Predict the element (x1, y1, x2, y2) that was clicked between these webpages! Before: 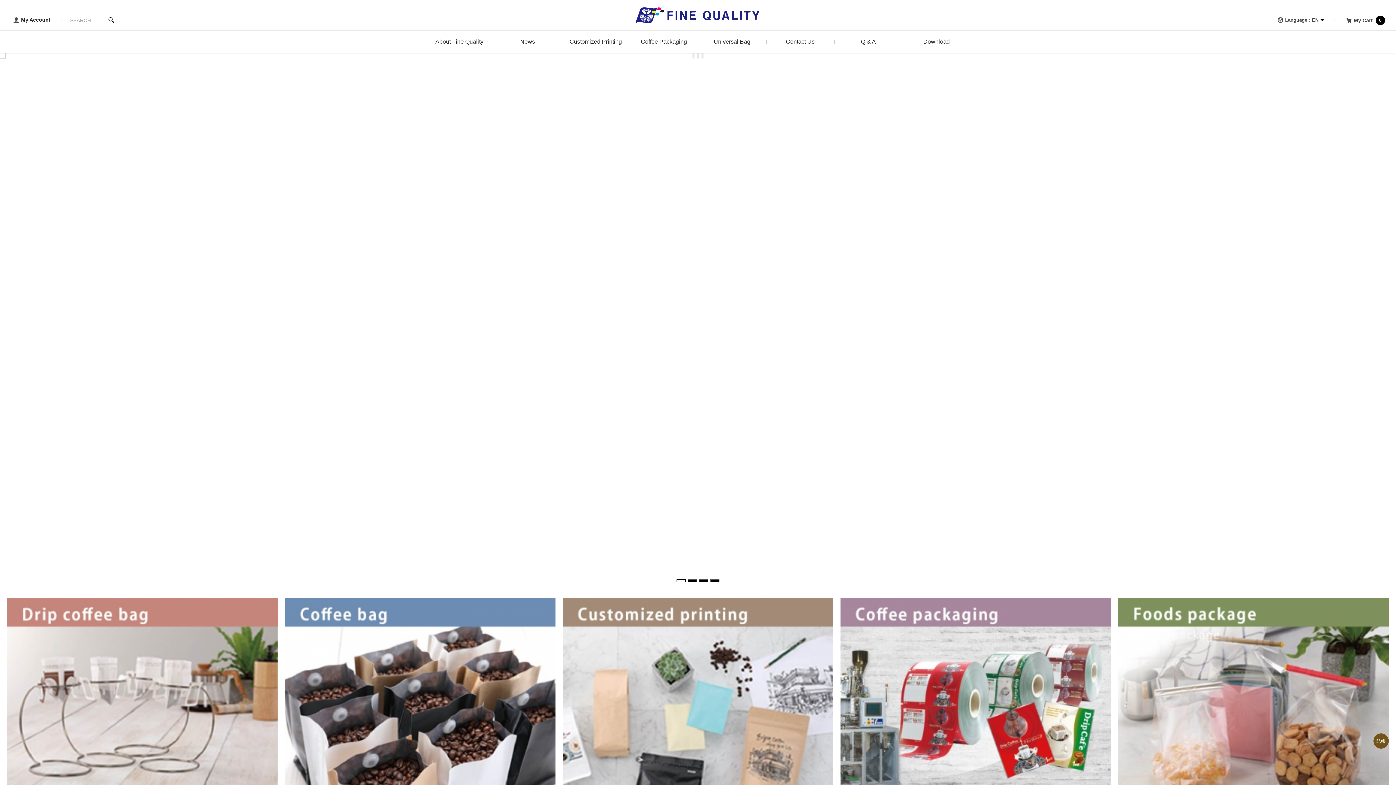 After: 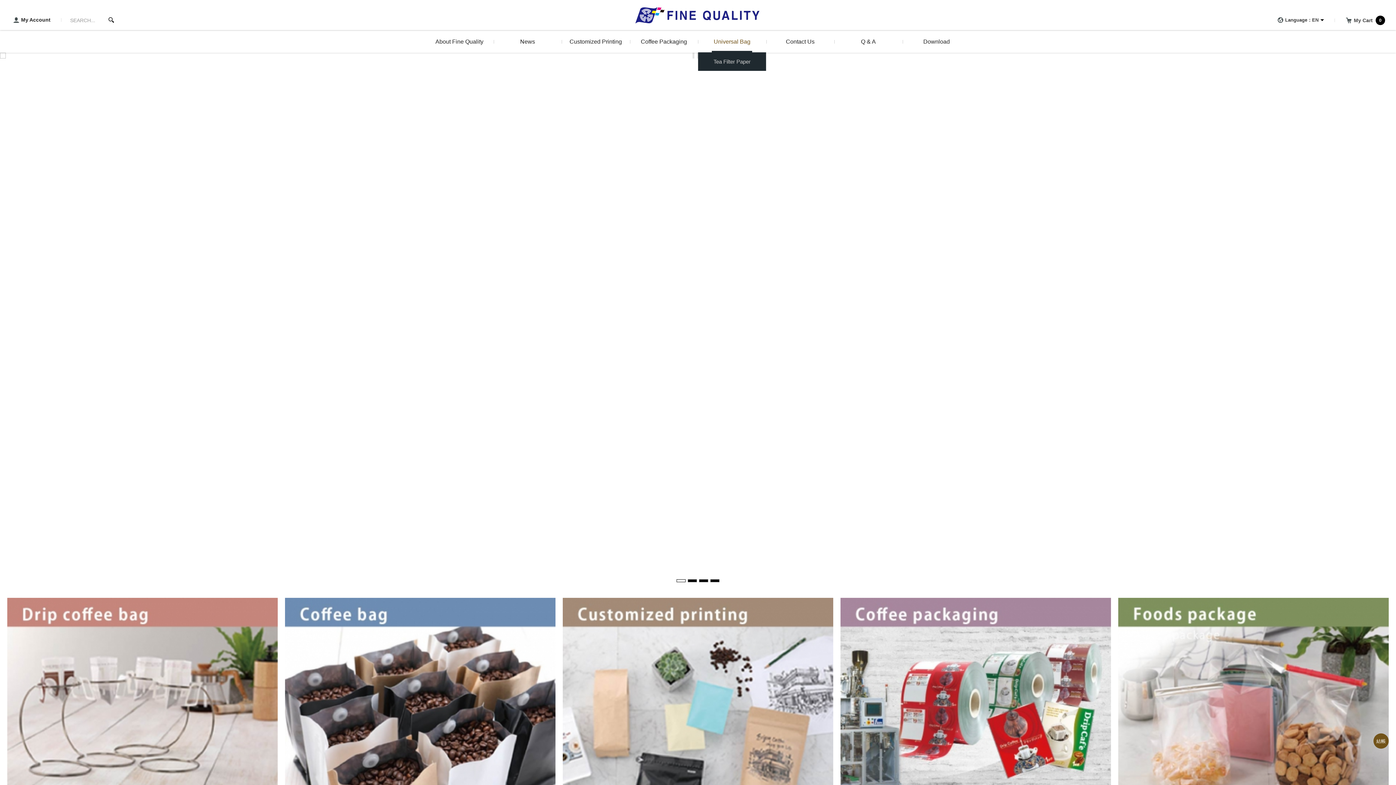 Action: bbox: (698, 30, 766, 52) label: Universal Bag